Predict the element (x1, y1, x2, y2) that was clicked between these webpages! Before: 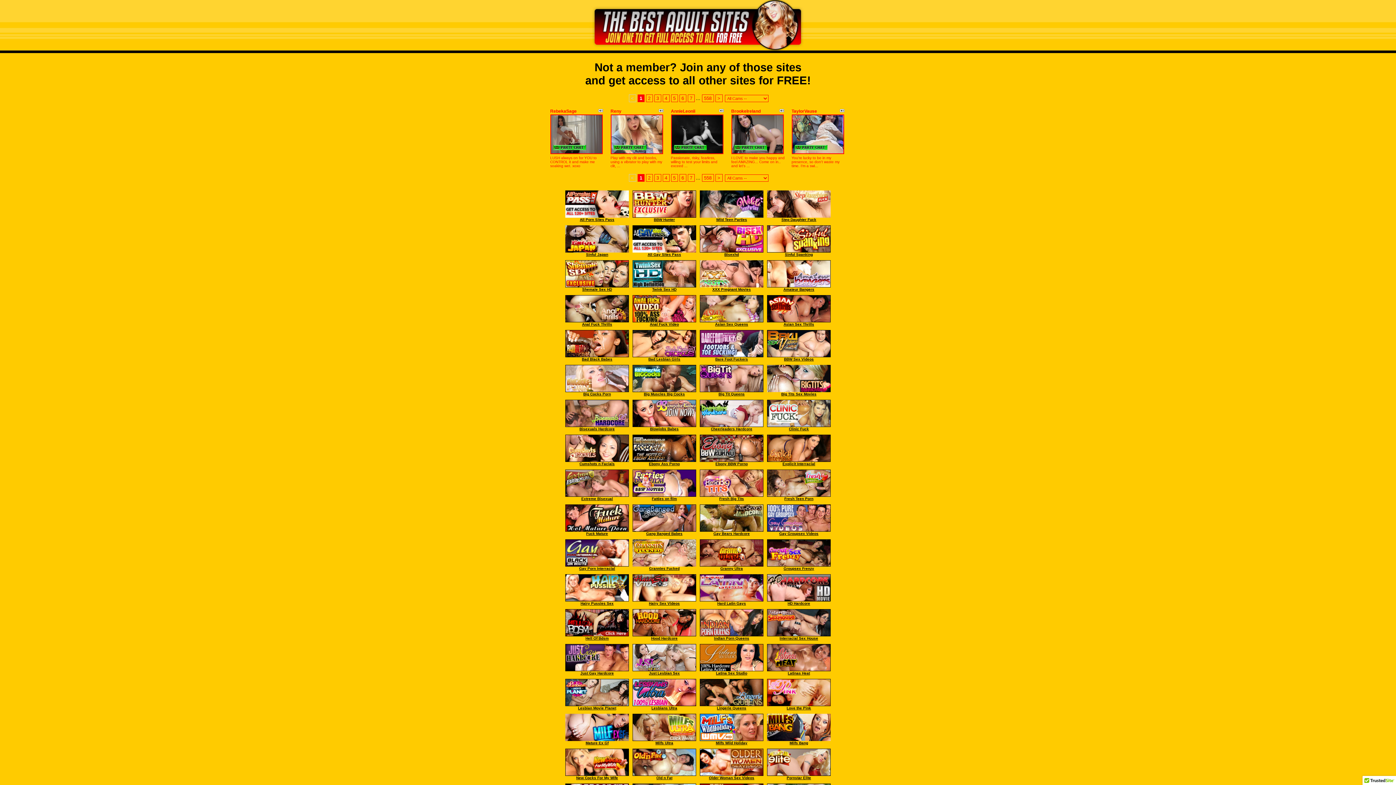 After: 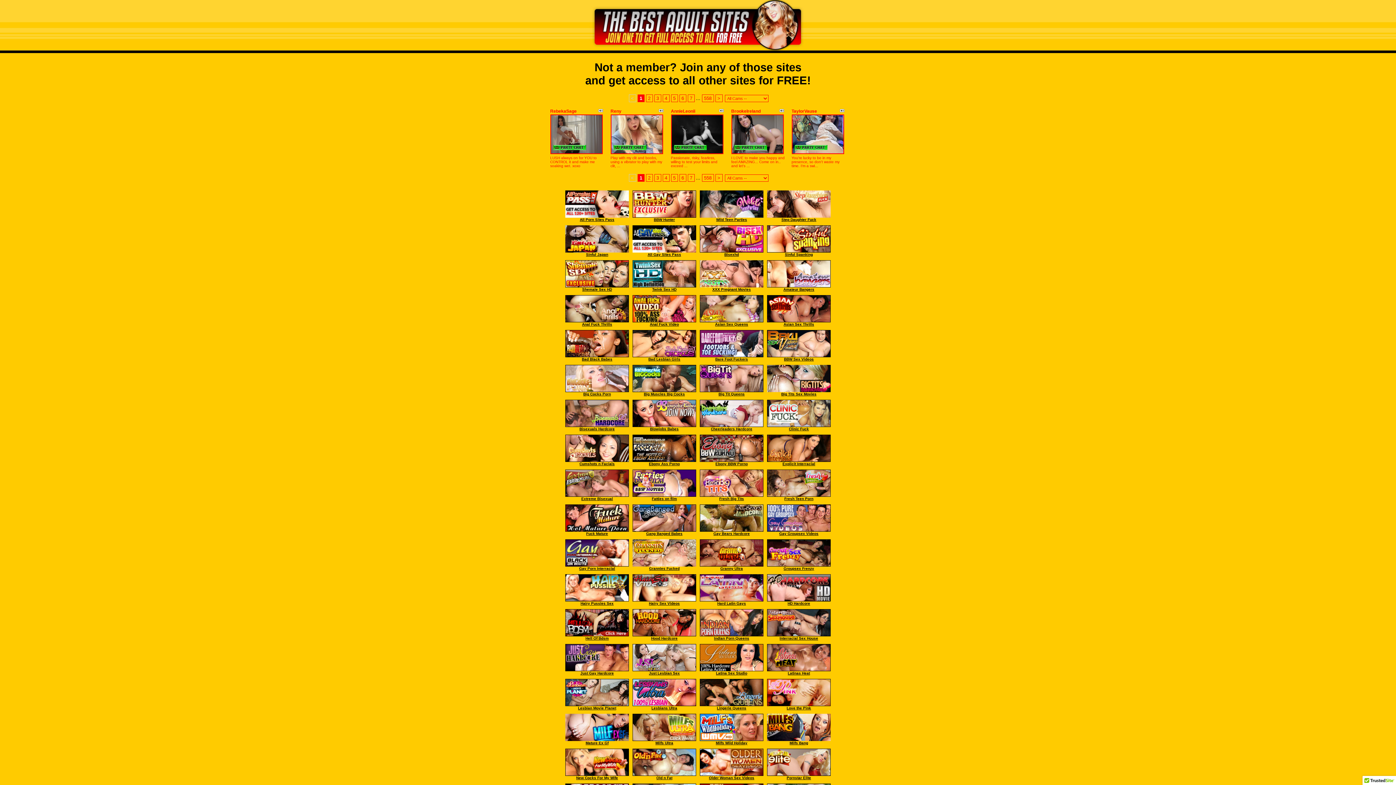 Action: bbox: (767, 736, 830, 742)